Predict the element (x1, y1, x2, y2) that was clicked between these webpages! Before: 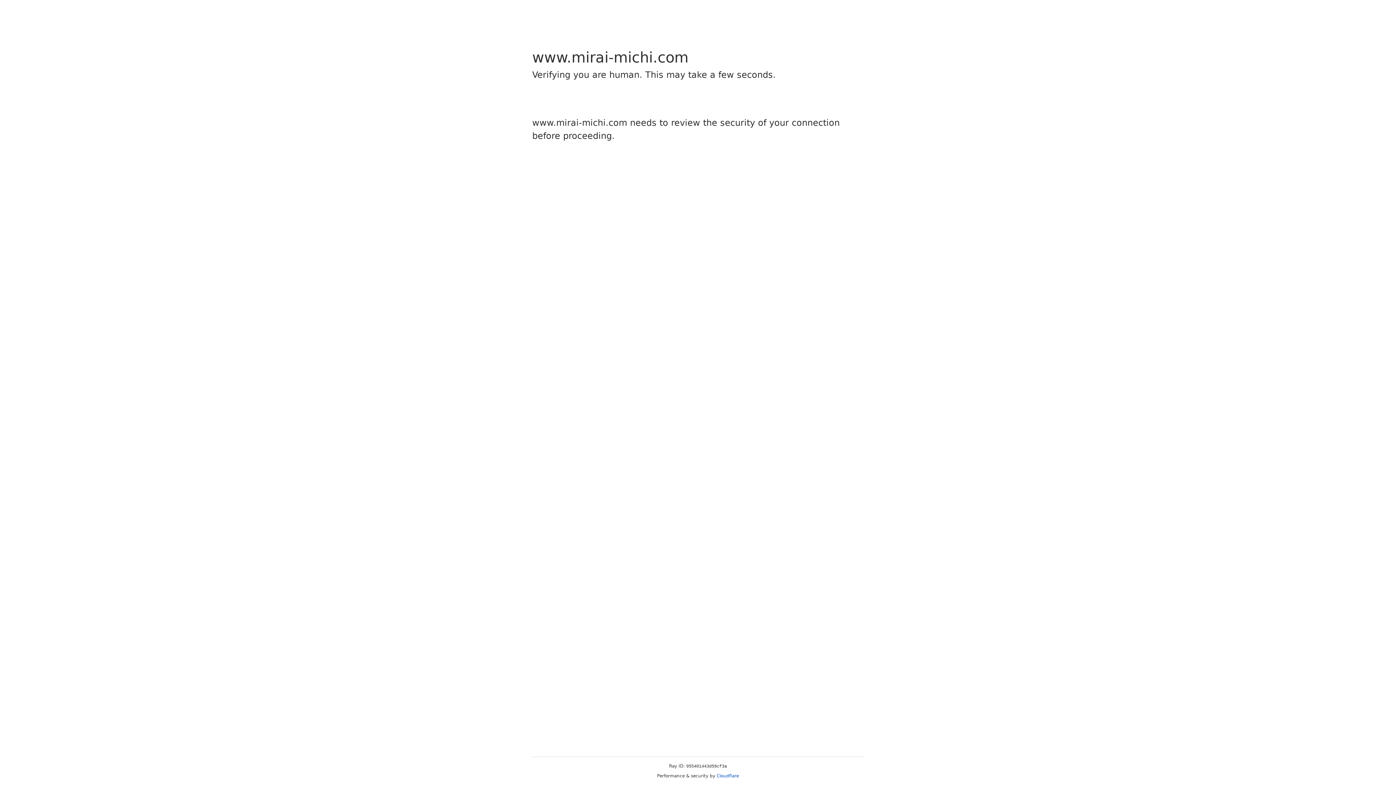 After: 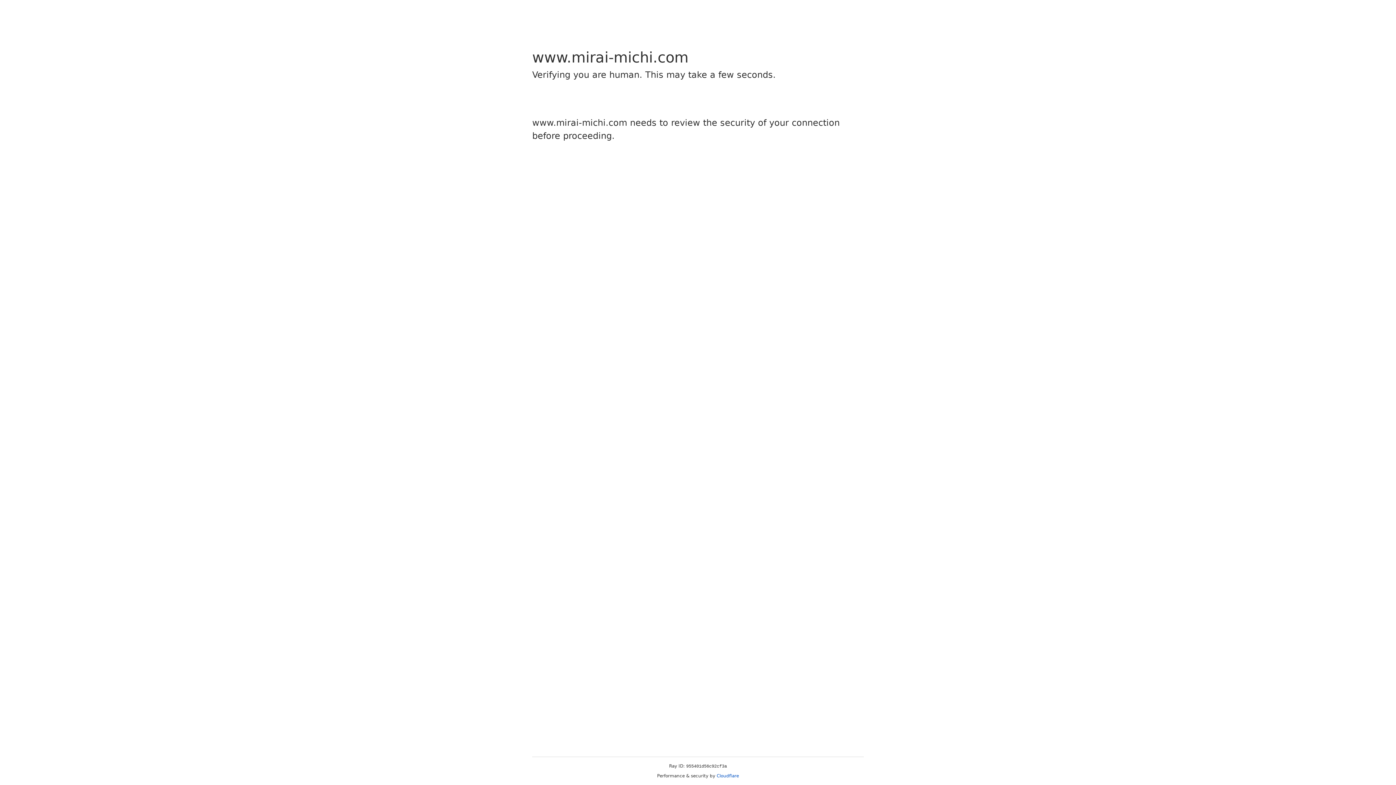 Action: label: Cloudflare bbox: (716, 773, 739, 778)